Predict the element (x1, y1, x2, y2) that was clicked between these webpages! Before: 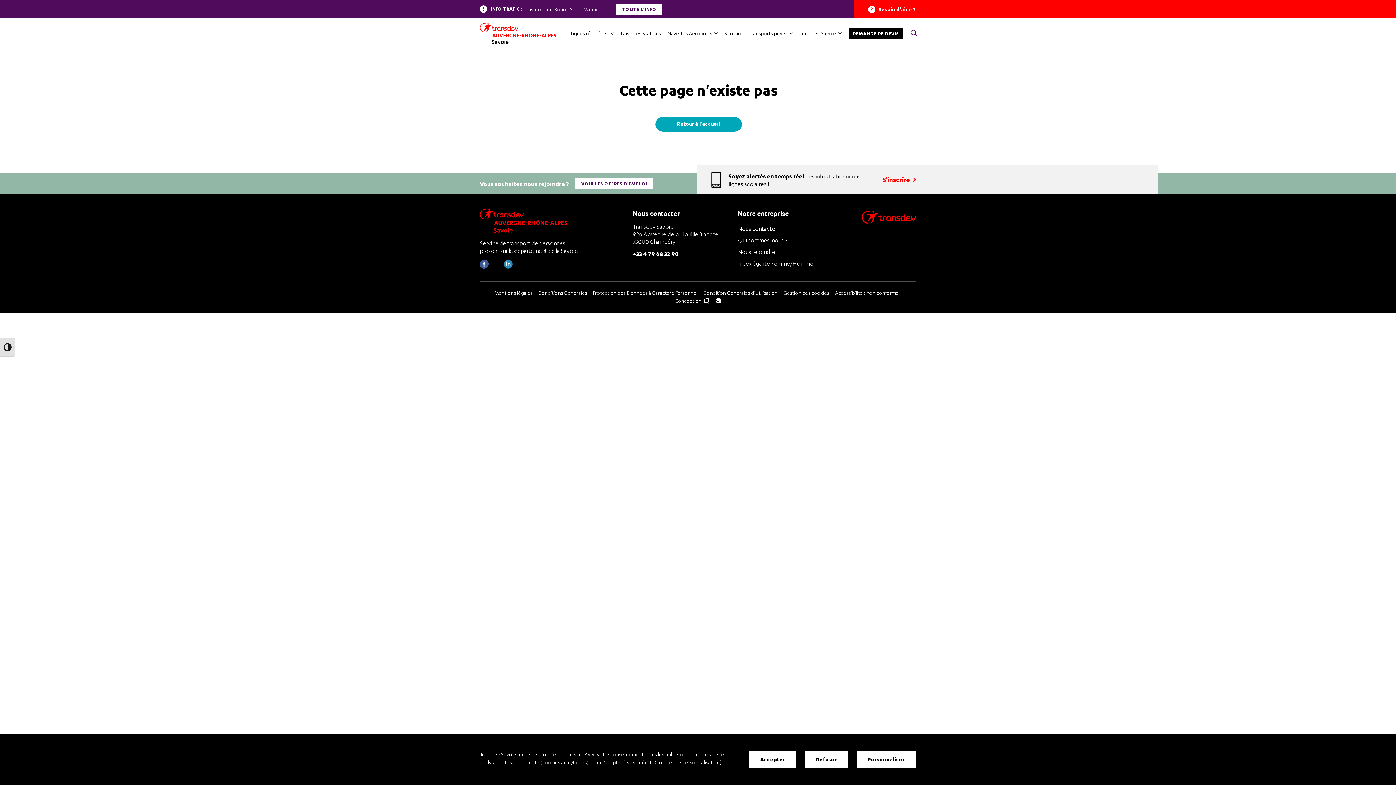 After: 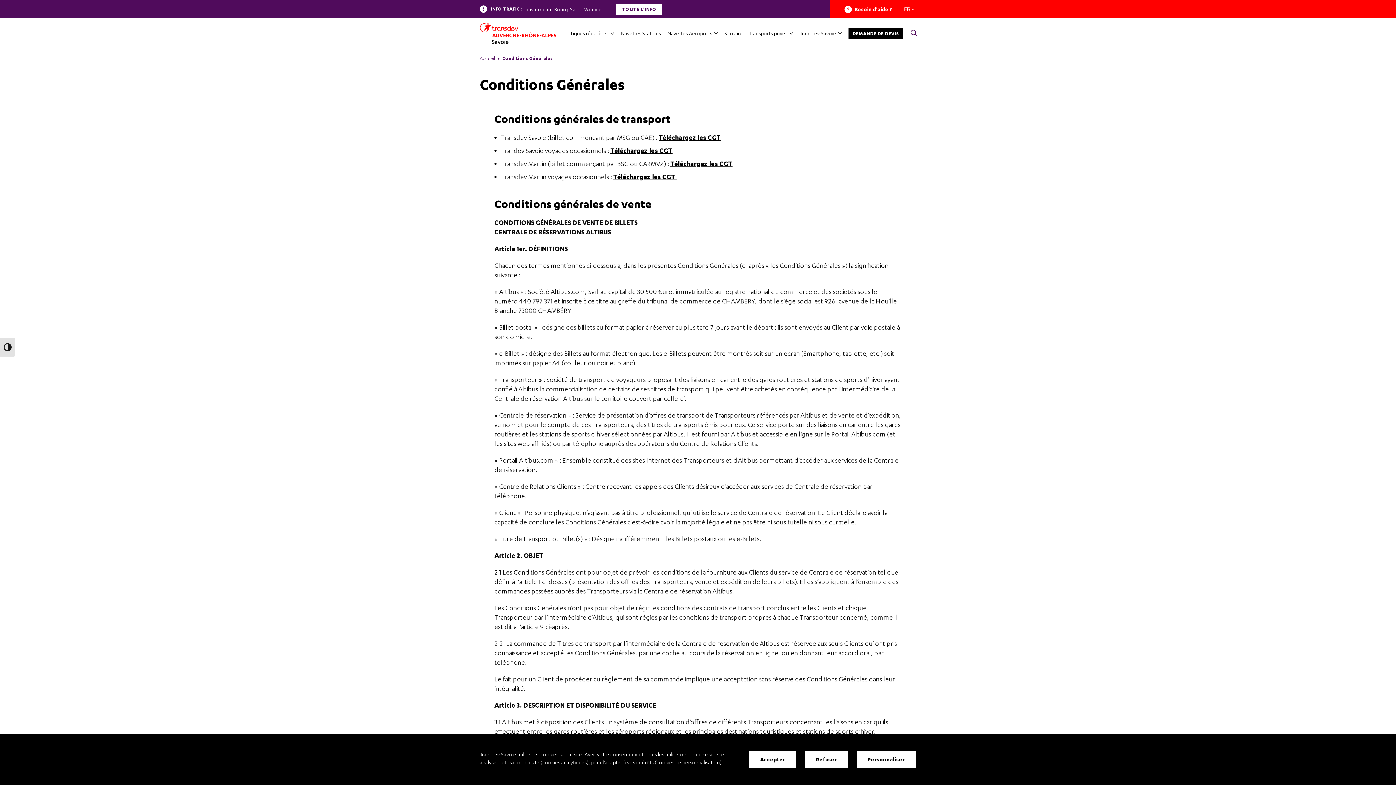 Action: label: Conditions Générales bbox: (538, 289, 587, 295)